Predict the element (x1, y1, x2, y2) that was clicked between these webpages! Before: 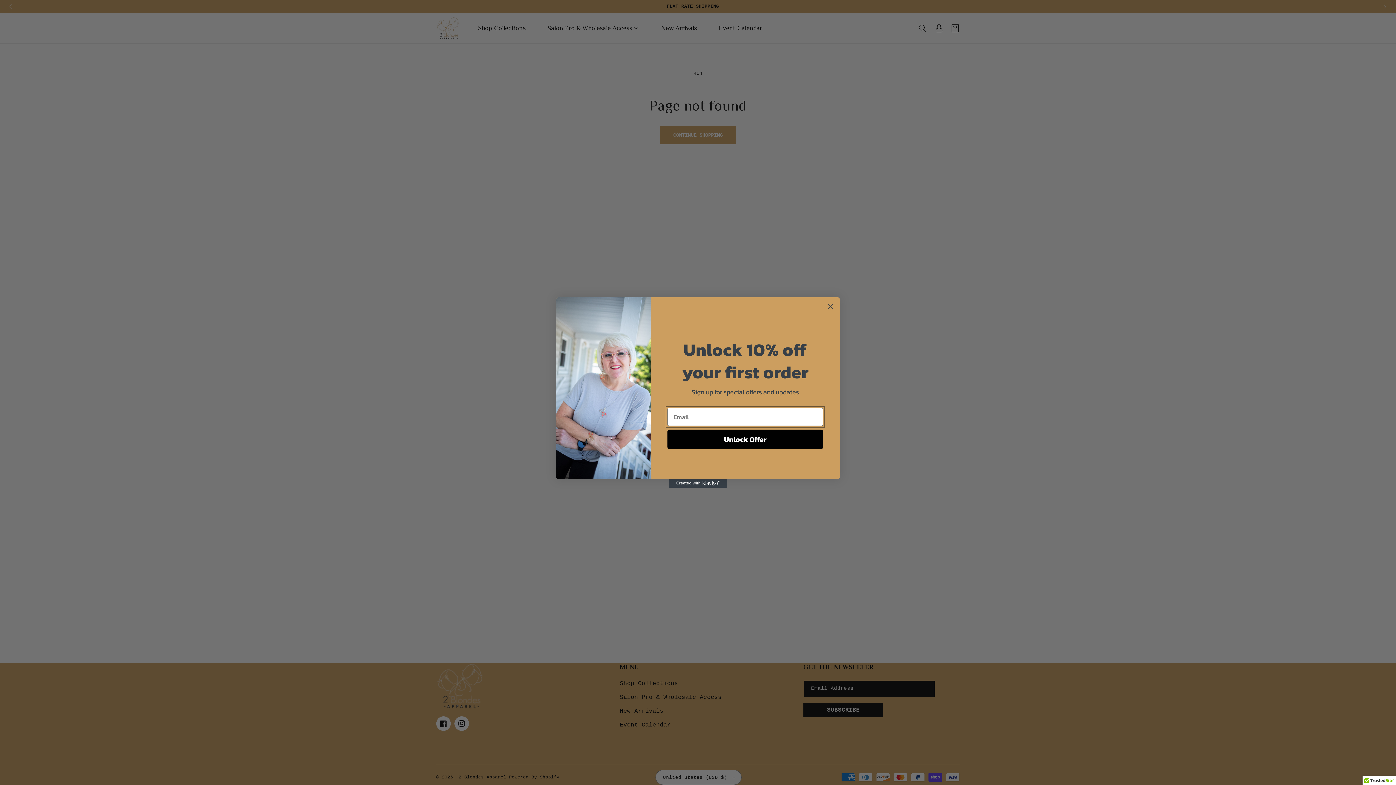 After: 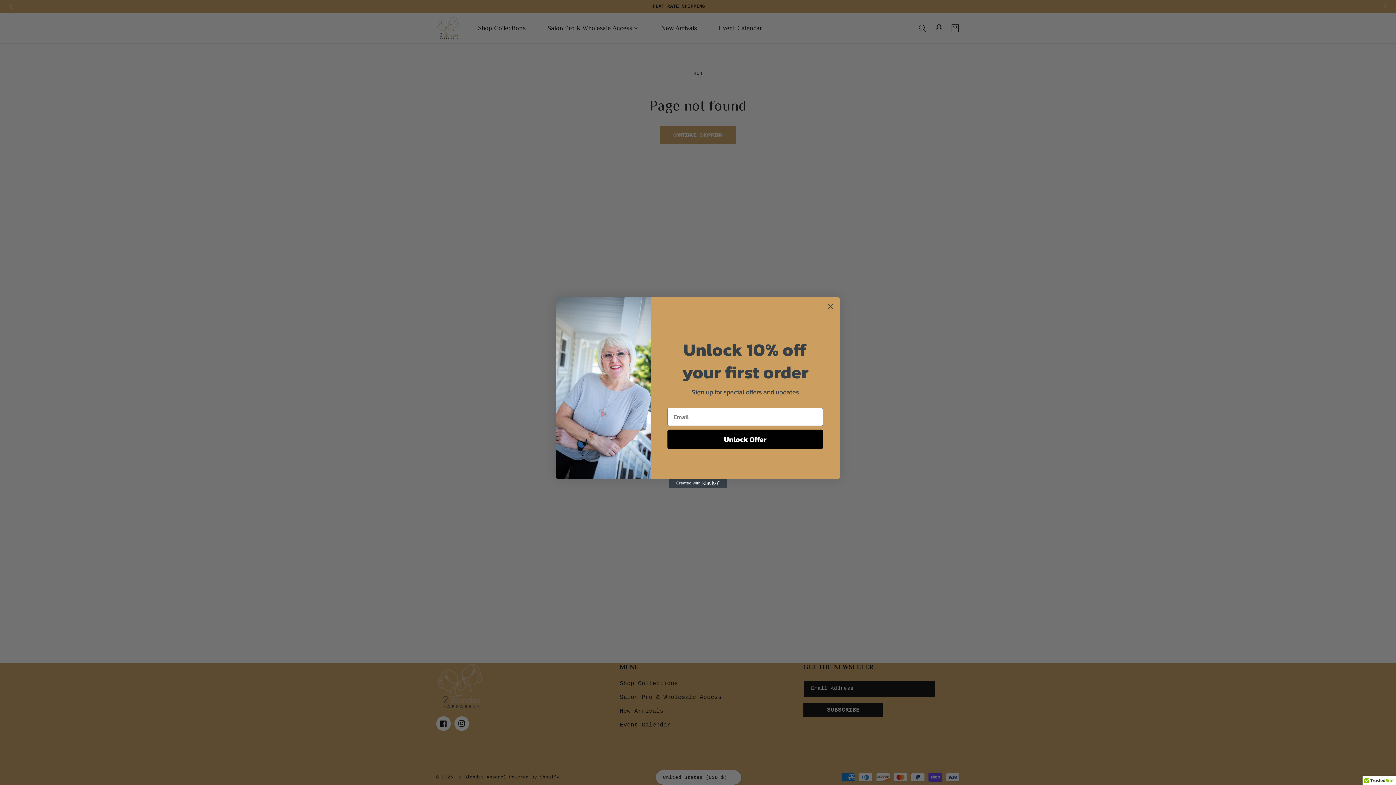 Action: bbox: (669, 479, 727, 488) label: Created with Klaviyo - opens in a new tab